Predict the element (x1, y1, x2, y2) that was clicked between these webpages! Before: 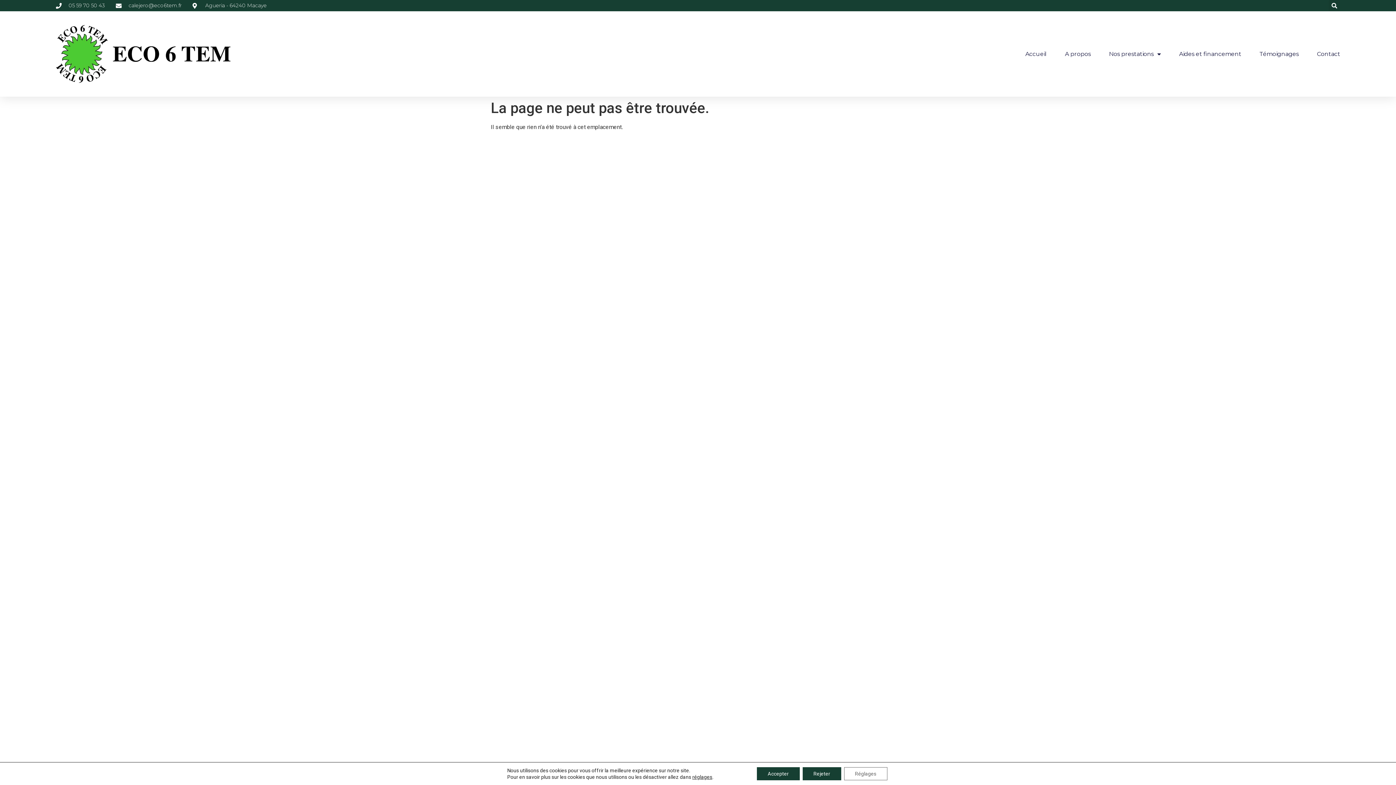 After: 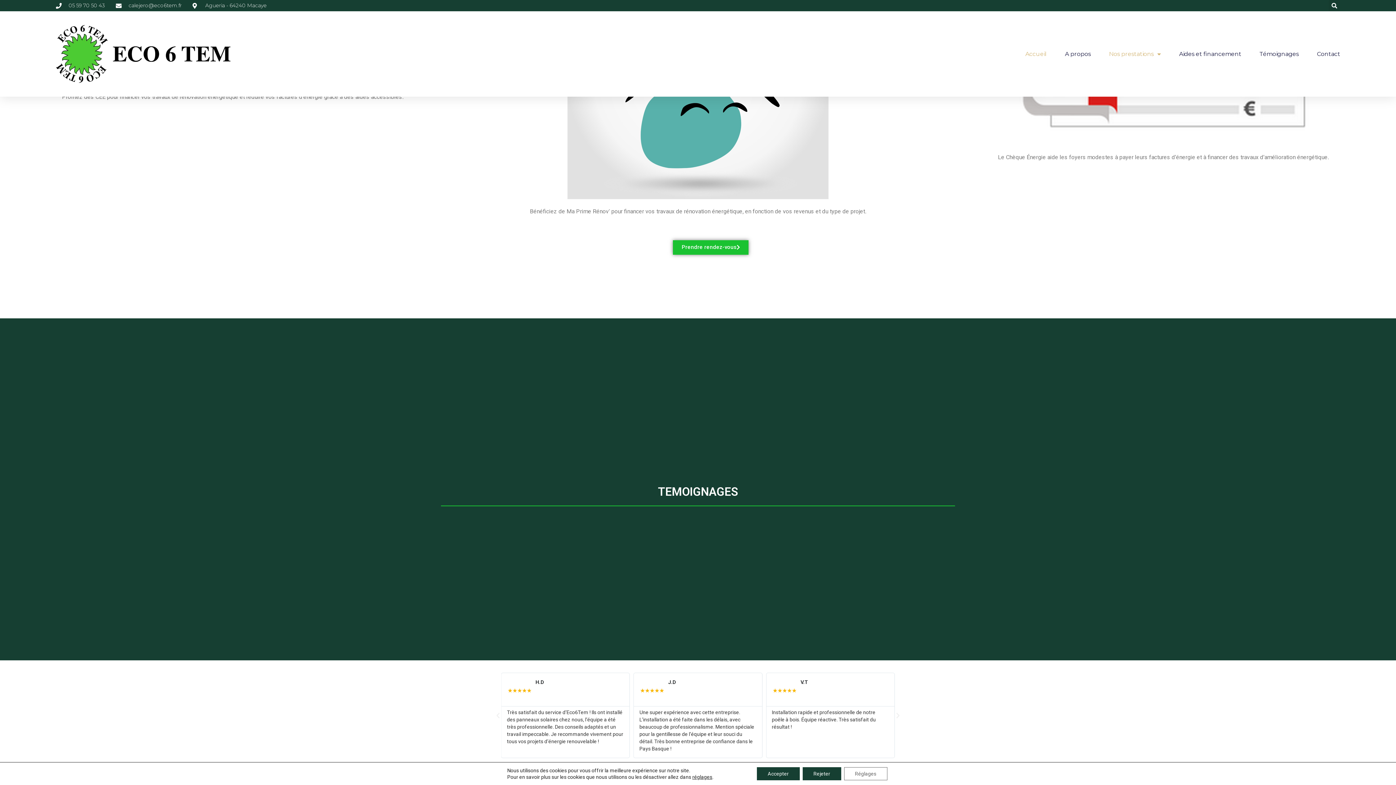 Action: bbox: (1259, 45, 1299, 62) label: Témoignages